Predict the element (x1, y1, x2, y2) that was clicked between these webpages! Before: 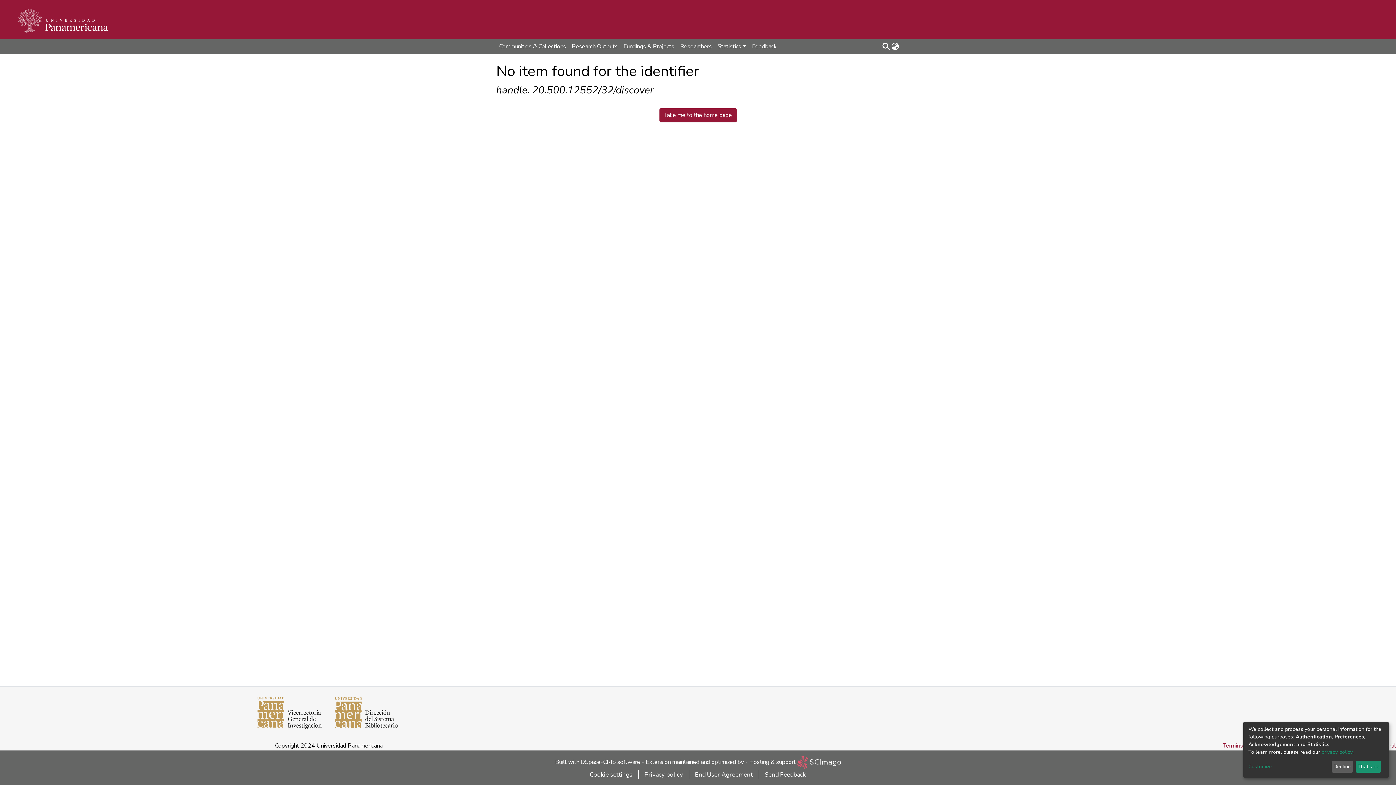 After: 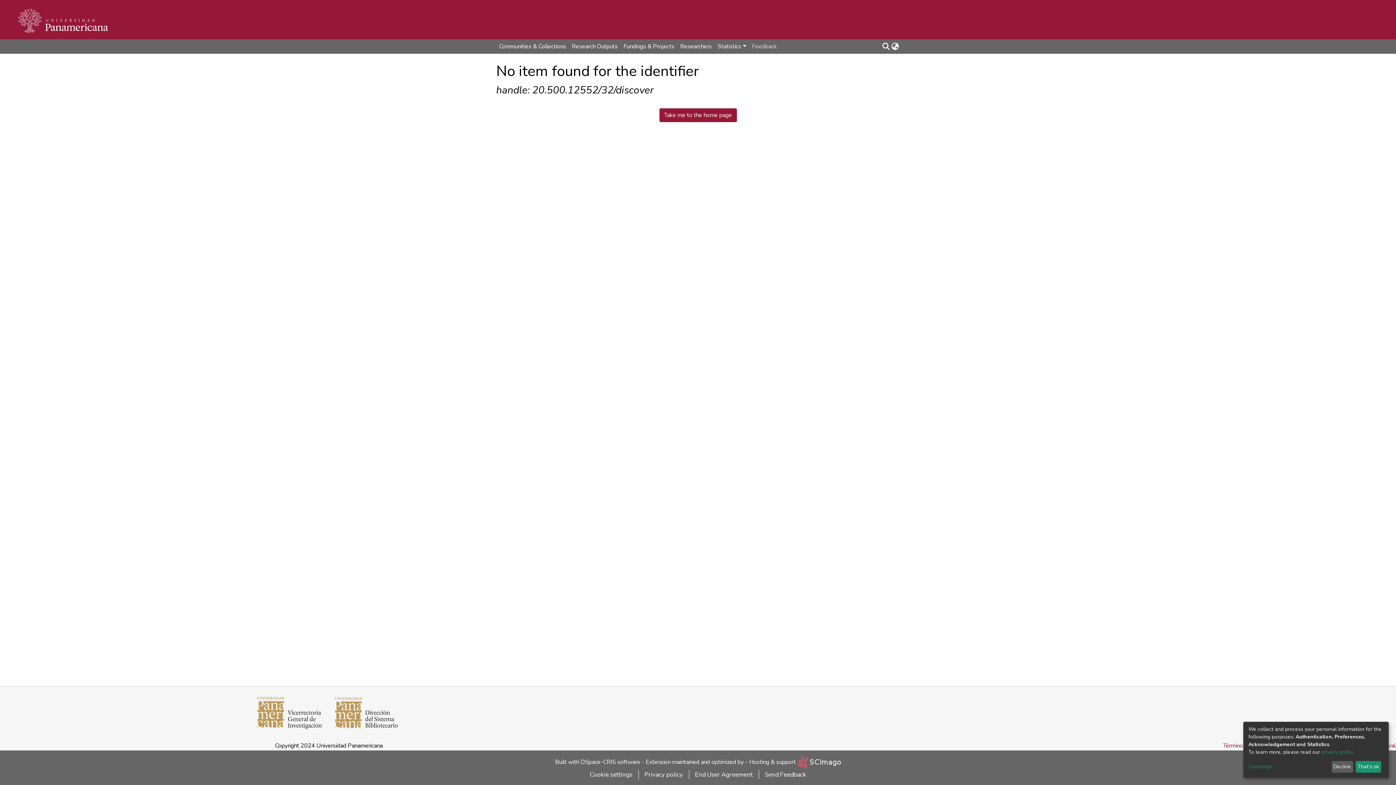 Action: bbox: (749, 39, 779, 53) label: Feedback